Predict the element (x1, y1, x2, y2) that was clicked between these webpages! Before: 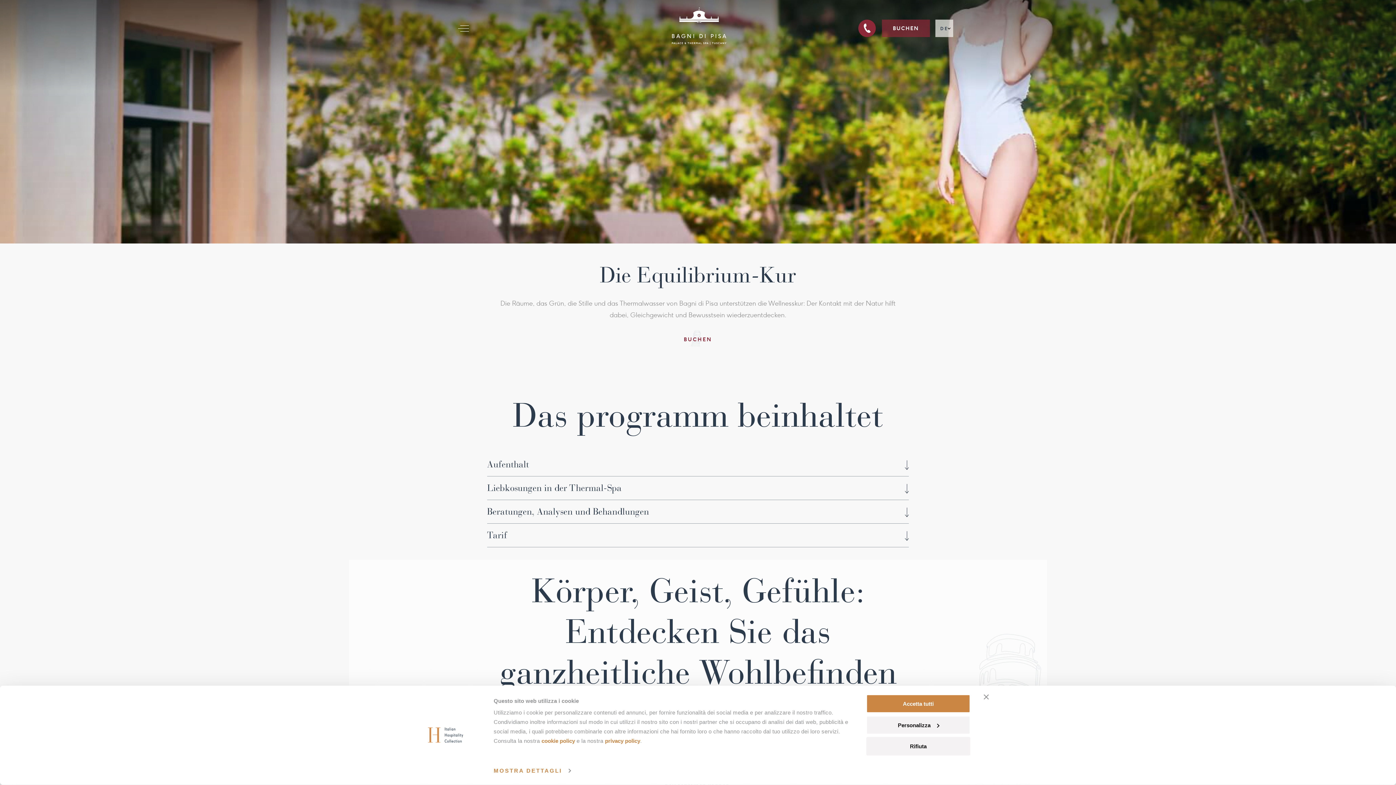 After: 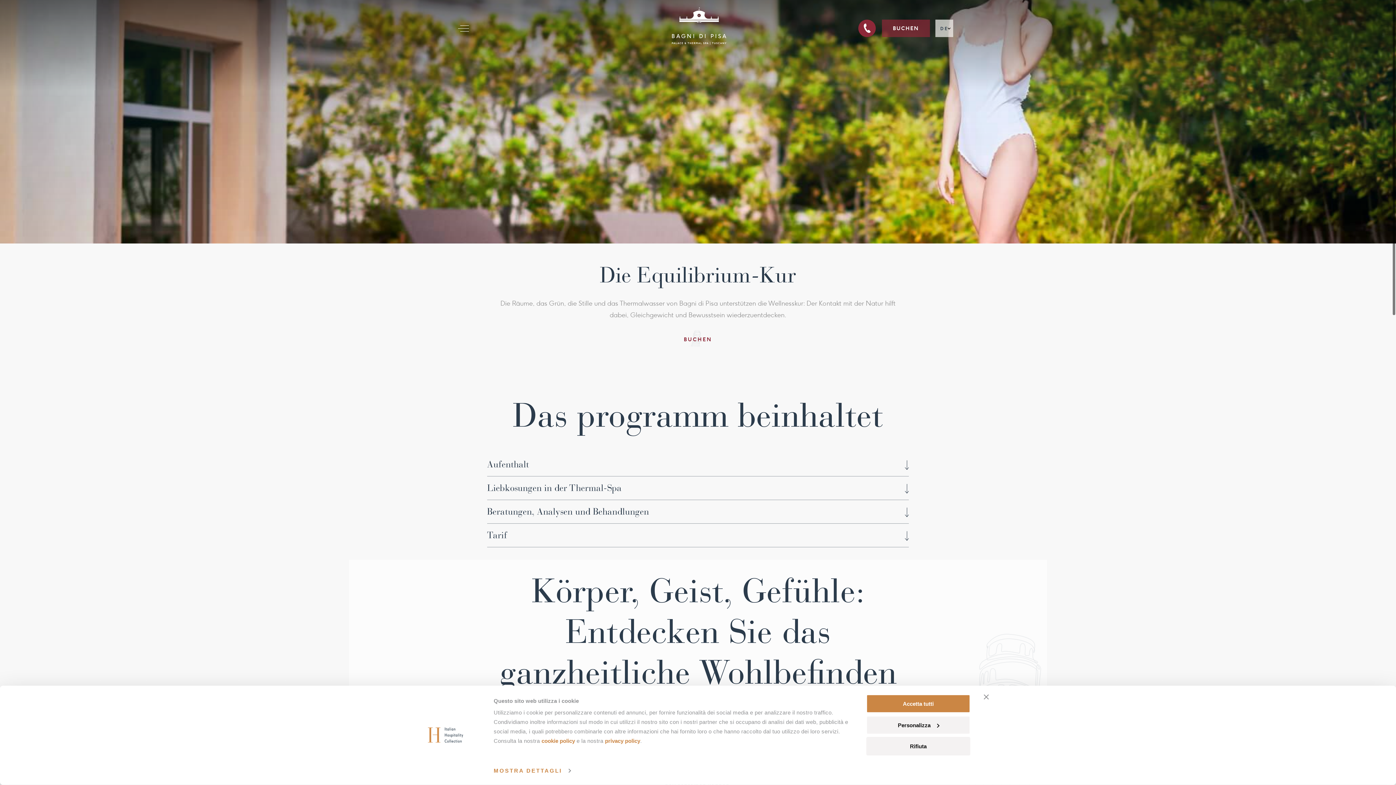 Action: bbox: (858, 19, 876, 36)